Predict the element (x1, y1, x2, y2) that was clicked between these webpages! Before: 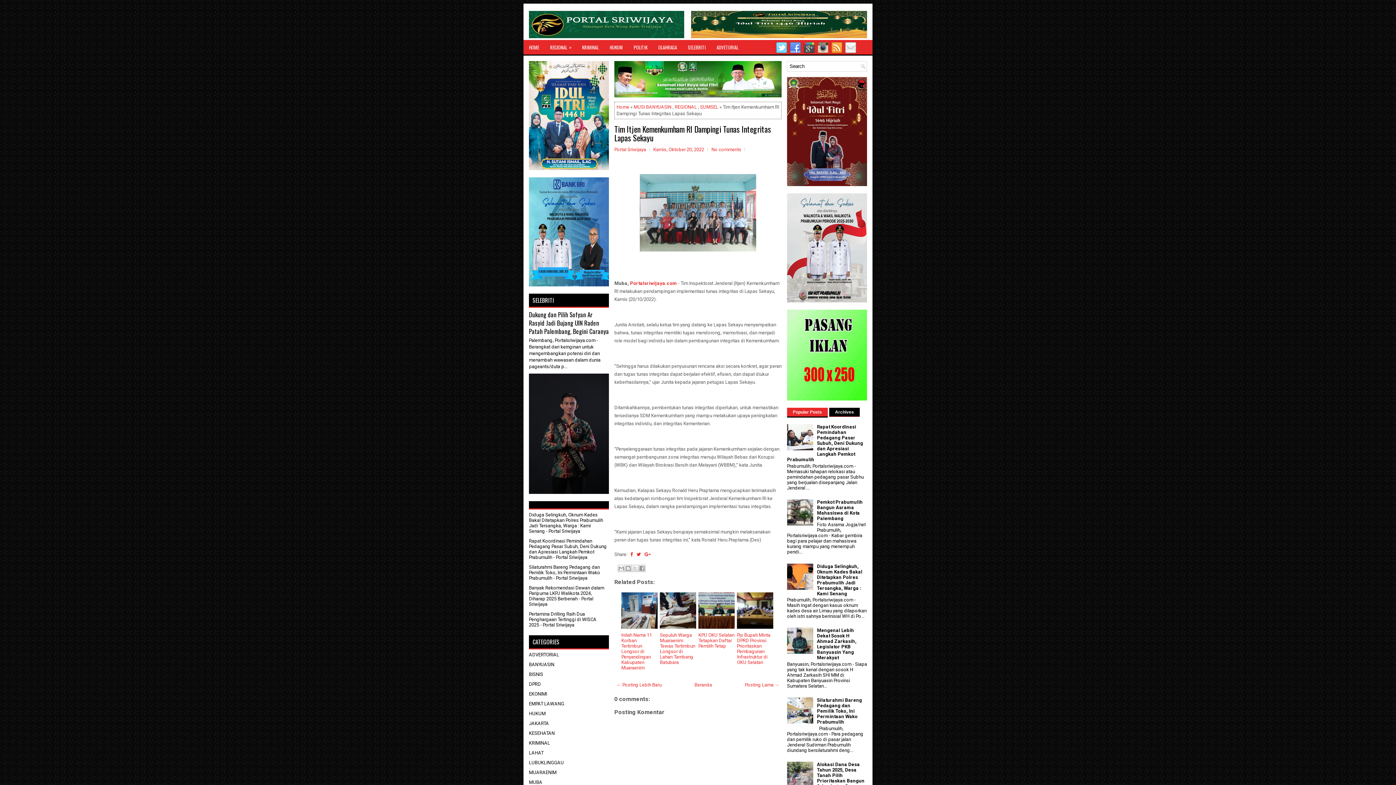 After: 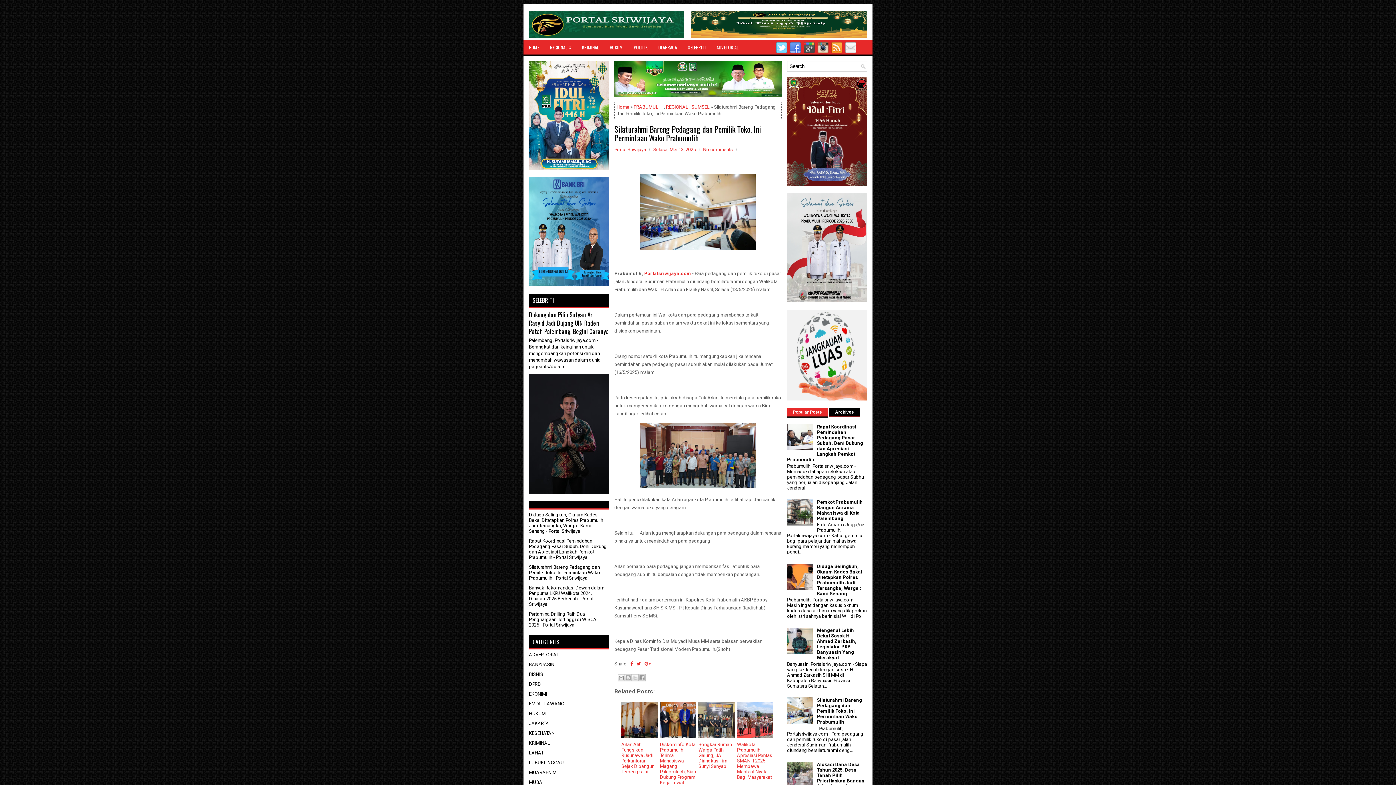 Action: bbox: (529, 564, 600, 580) label: Silaturahmi Bareng Pedagang dan Pemilik Toko, Ini Permintaan Wako Prabumulih